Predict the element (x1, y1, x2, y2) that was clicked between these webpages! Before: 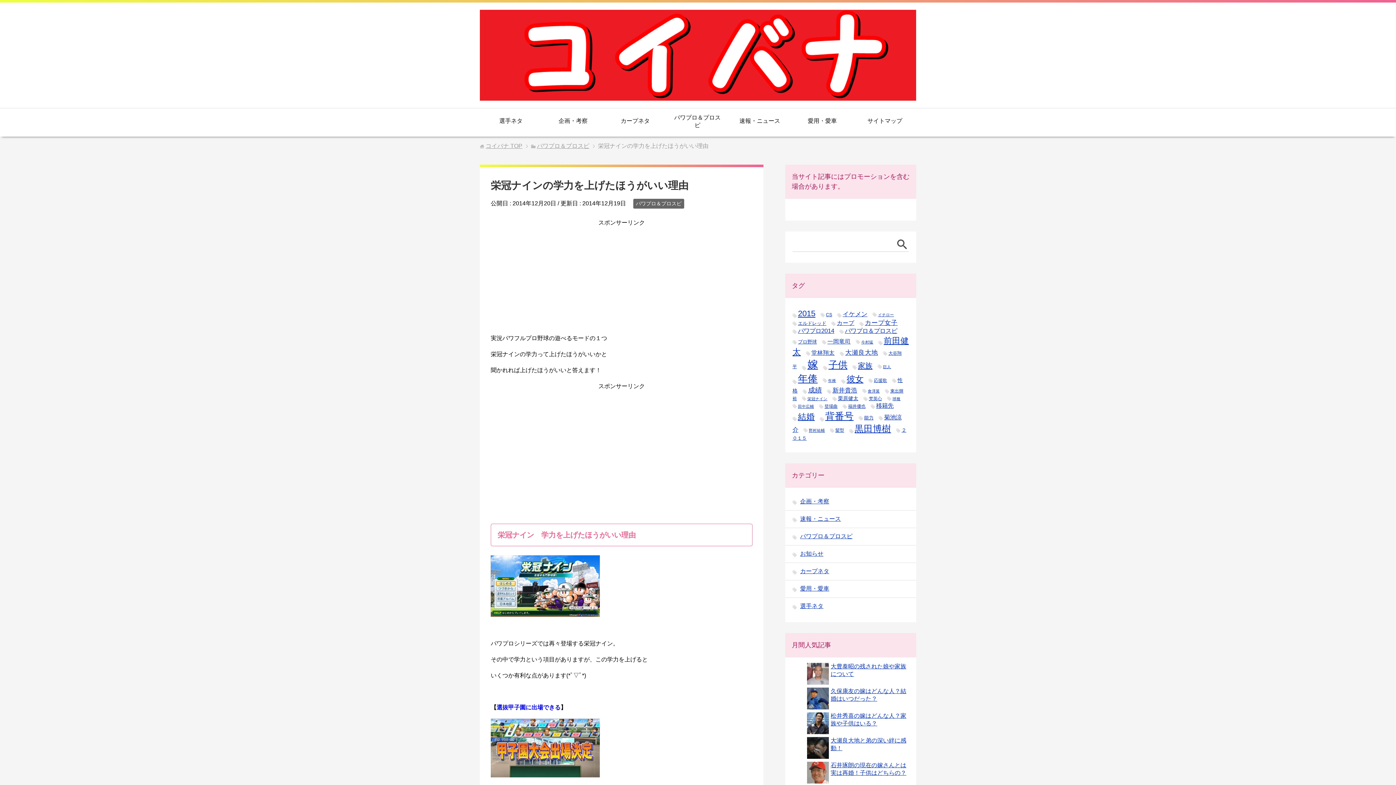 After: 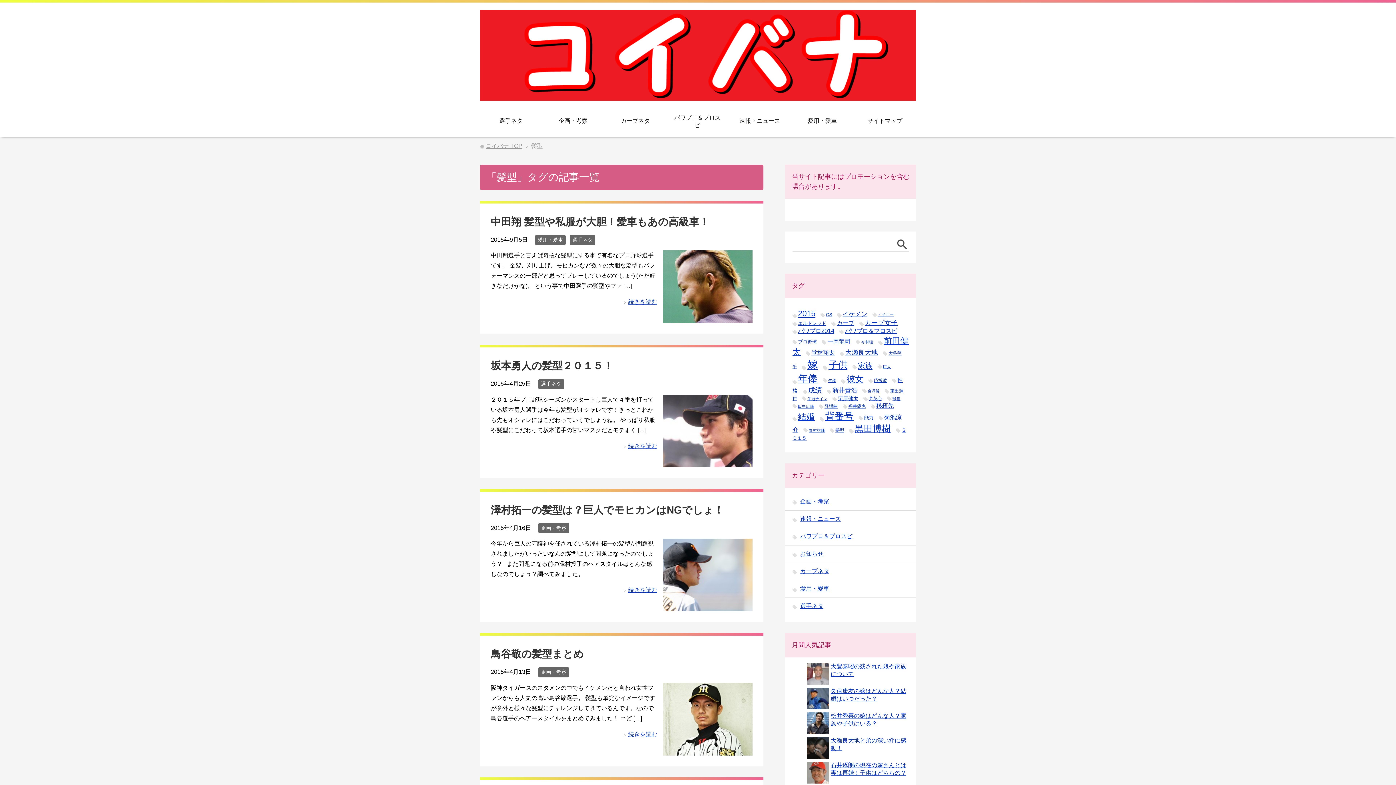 Action: bbox: (830, 428, 844, 433) label: 髪型 (6個の項目)